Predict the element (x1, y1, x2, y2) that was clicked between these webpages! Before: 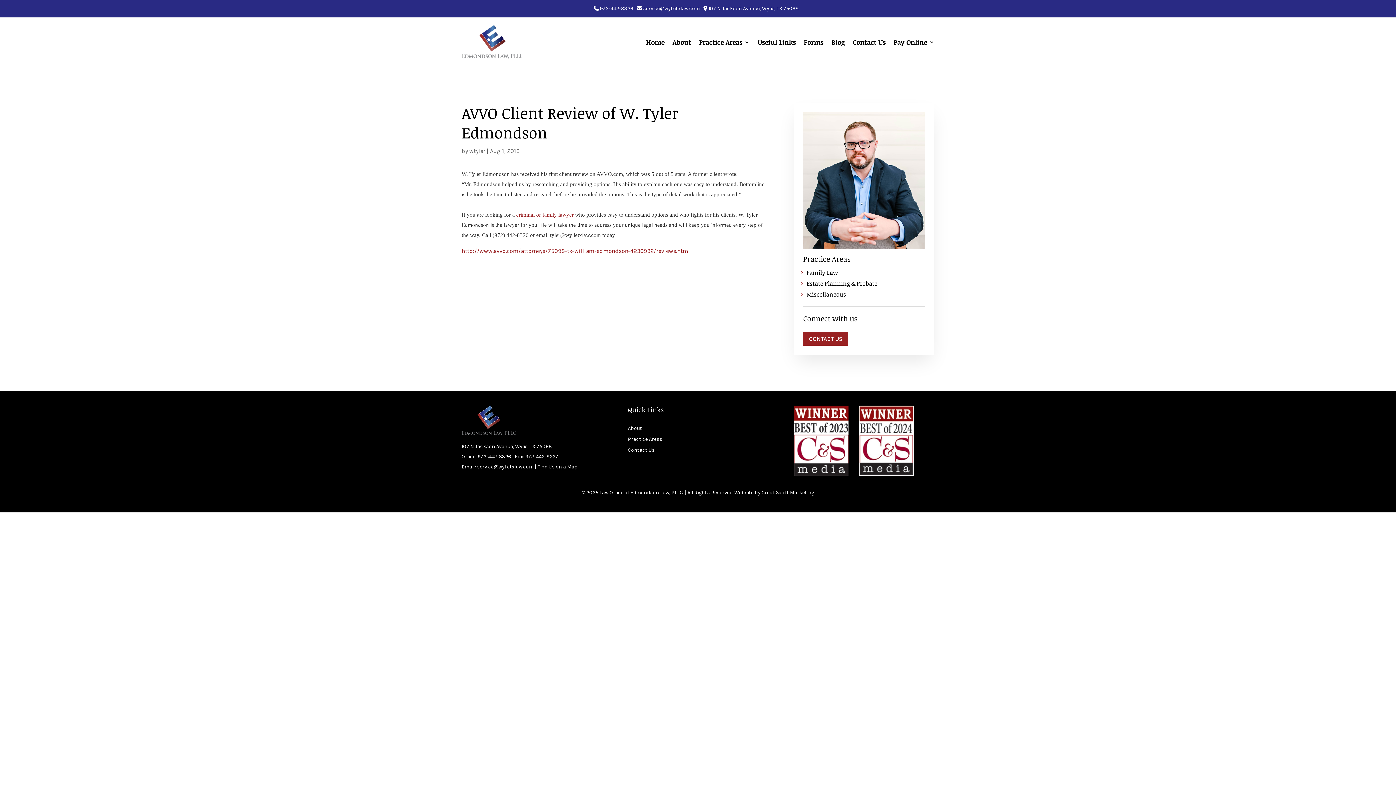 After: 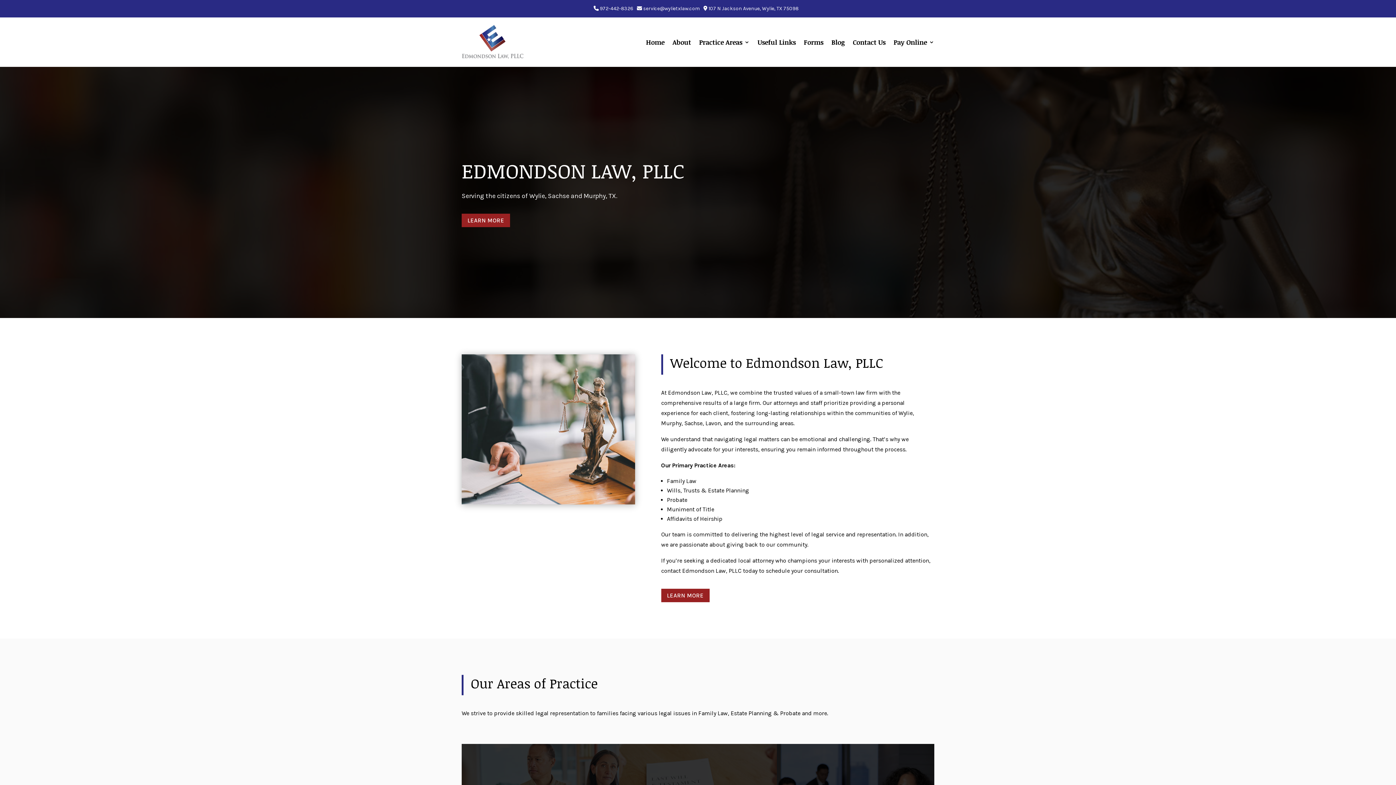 Action: bbox: (461, 54, 523, 60)